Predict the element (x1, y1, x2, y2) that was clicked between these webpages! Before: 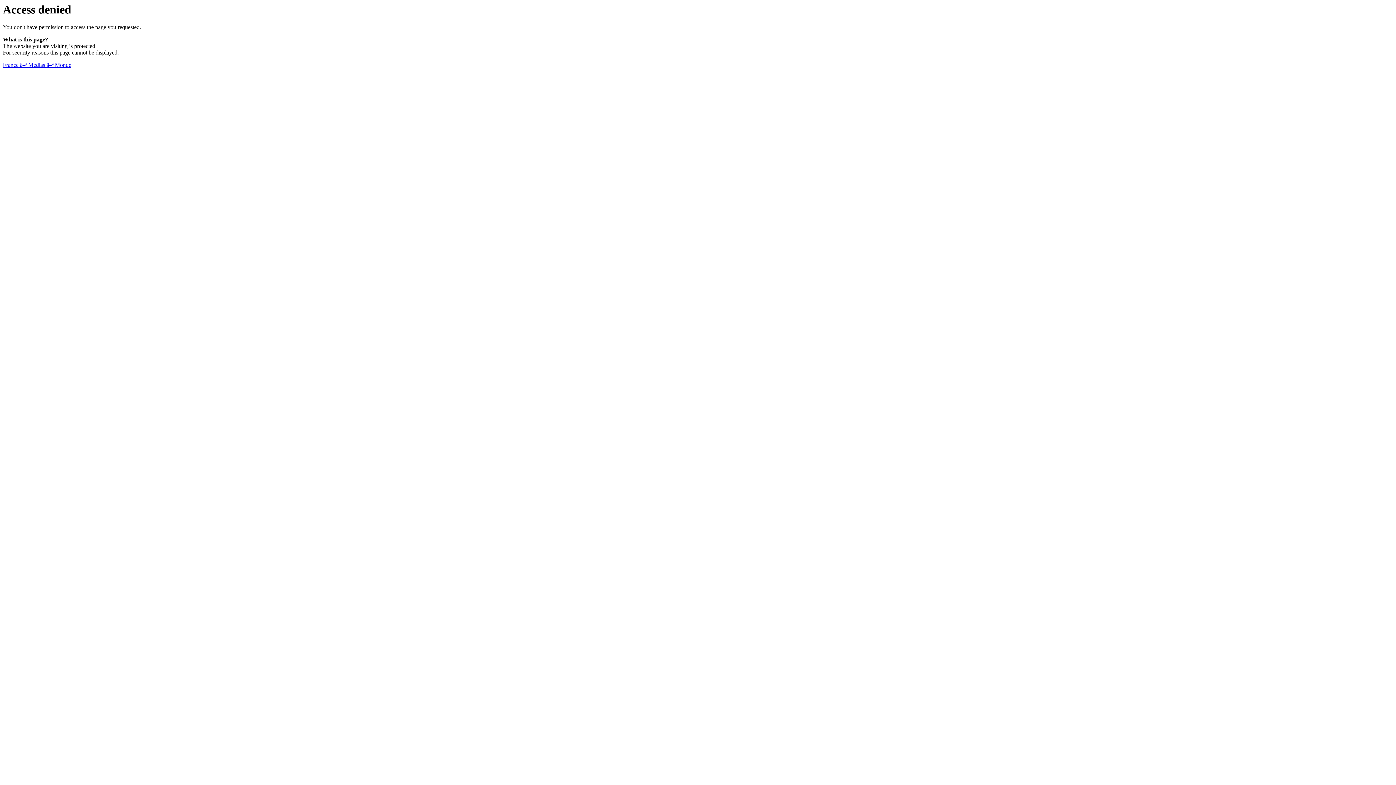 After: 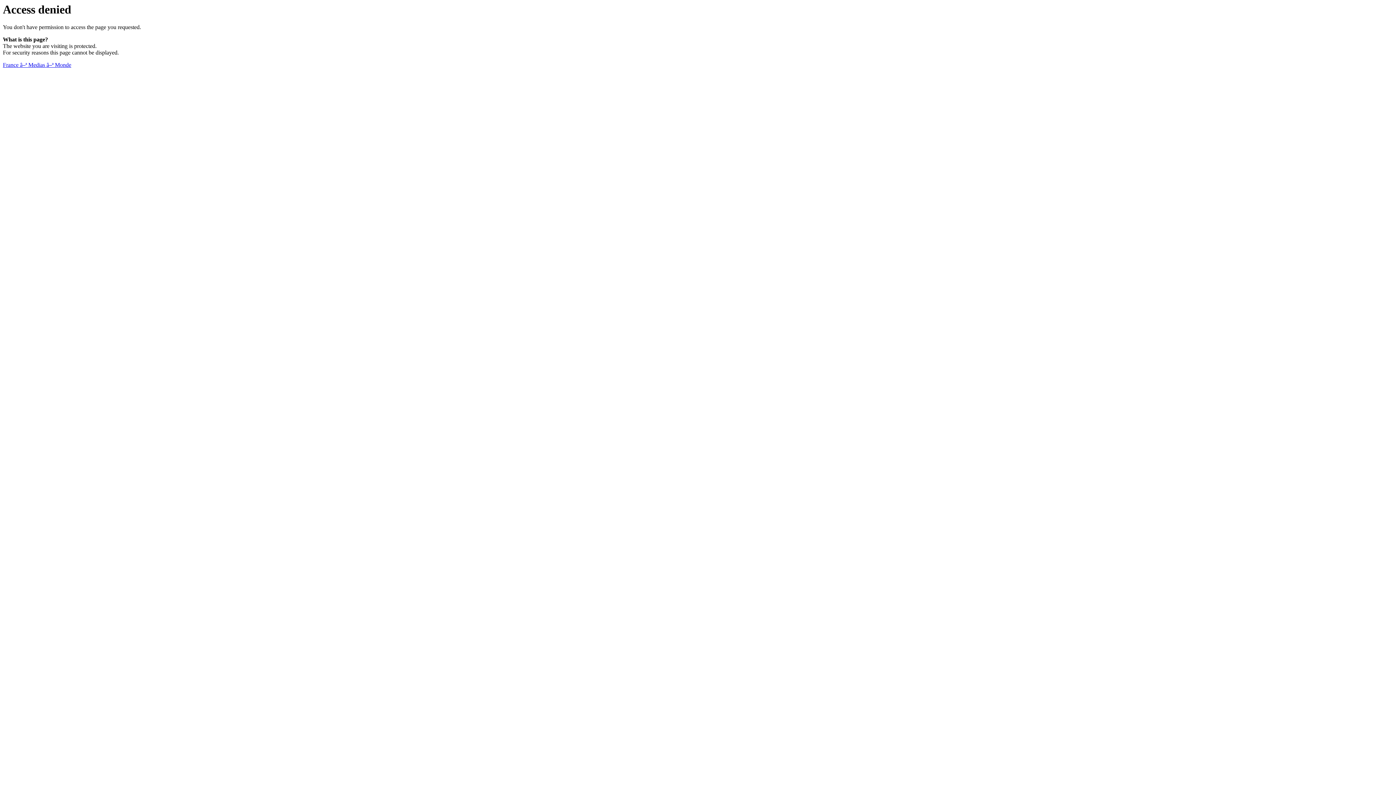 Action: label: France â–ª Medias â–ª Monde bbox: (2, 61, 71, 68)